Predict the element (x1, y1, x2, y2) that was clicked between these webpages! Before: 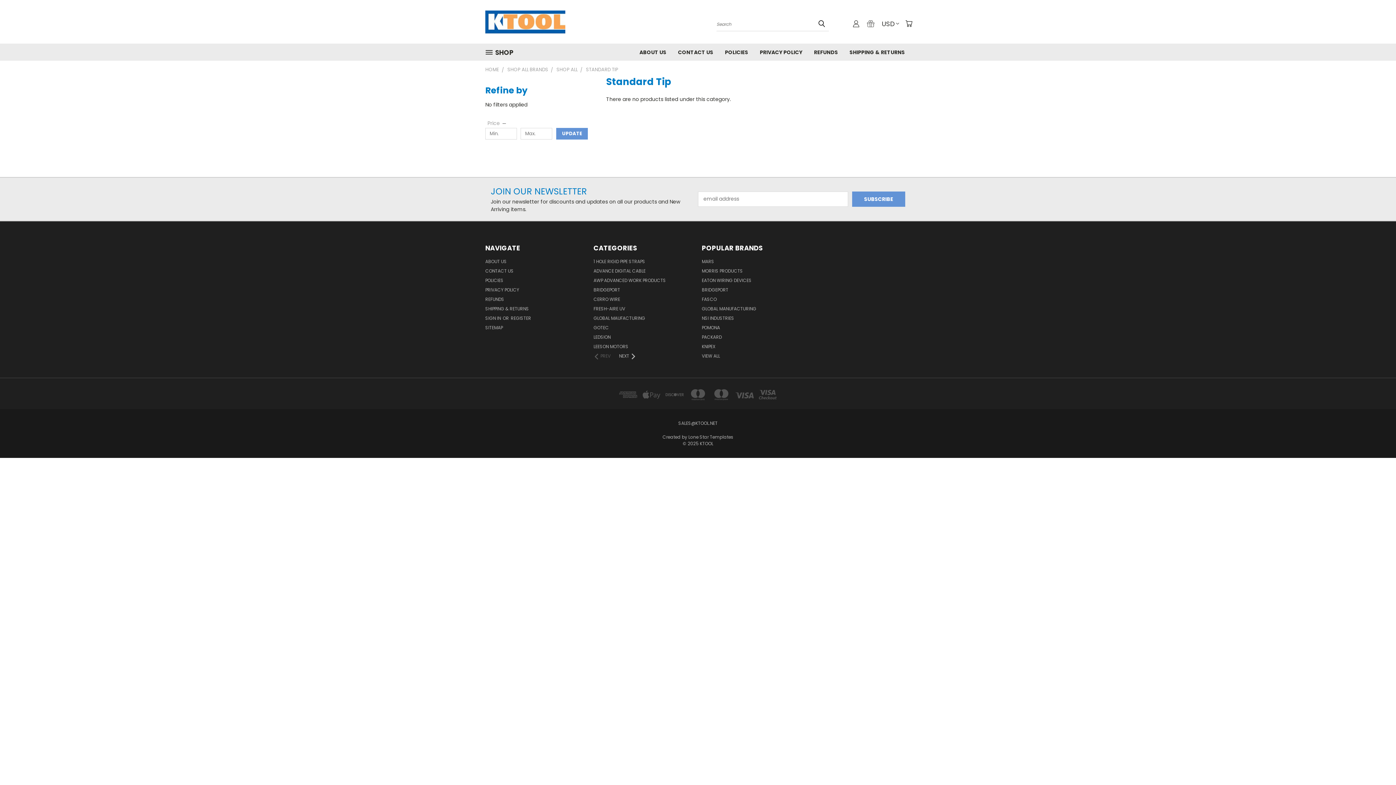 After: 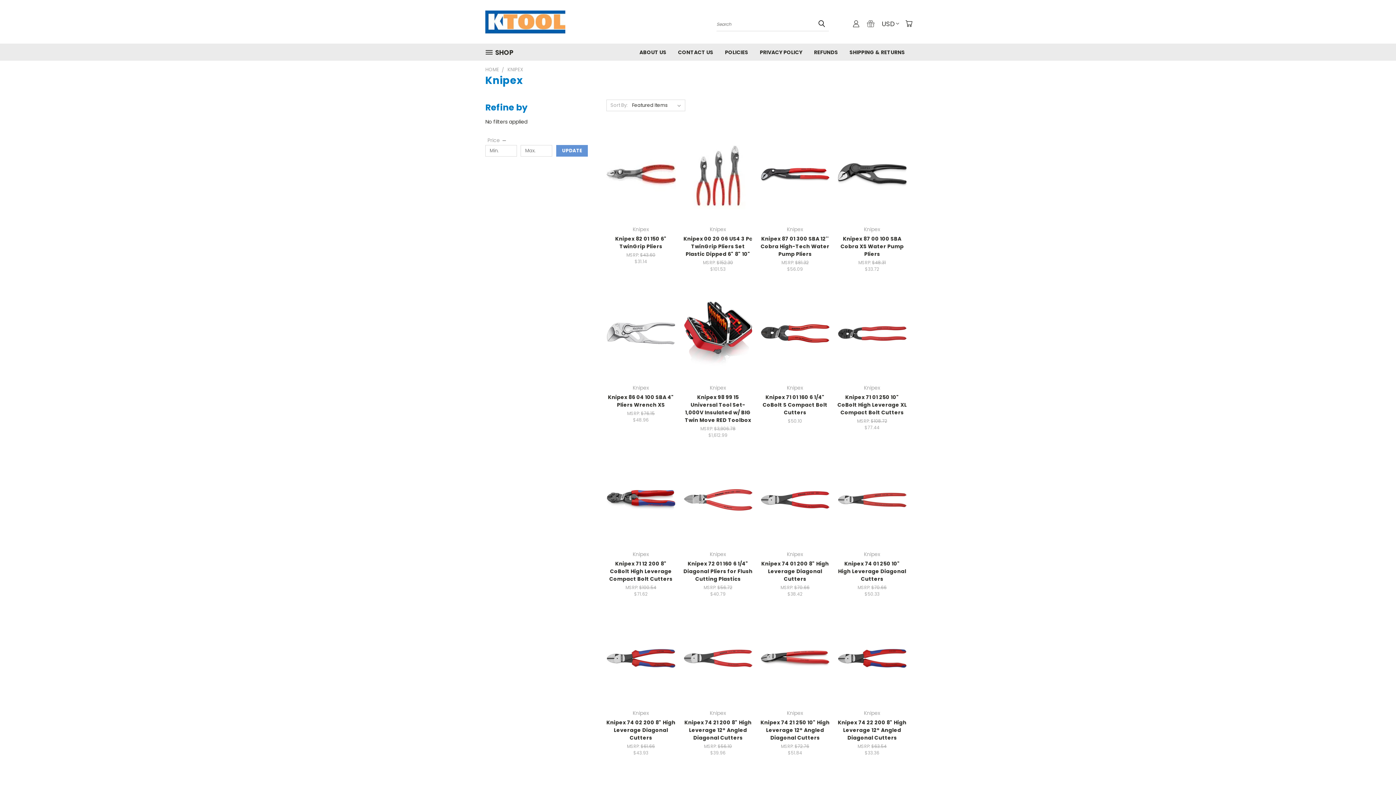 Action: label: KNIPEX bbox: (702, 343, 715, 352)